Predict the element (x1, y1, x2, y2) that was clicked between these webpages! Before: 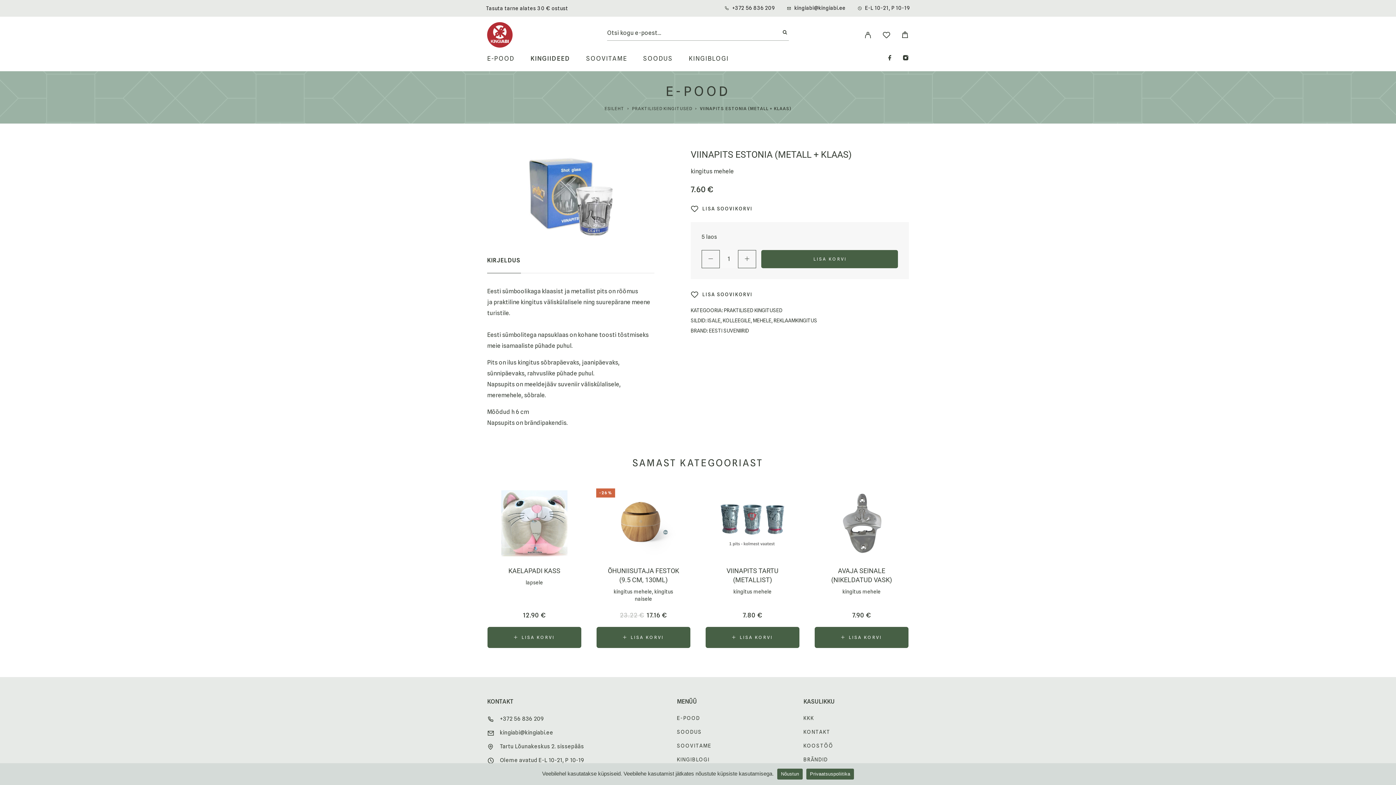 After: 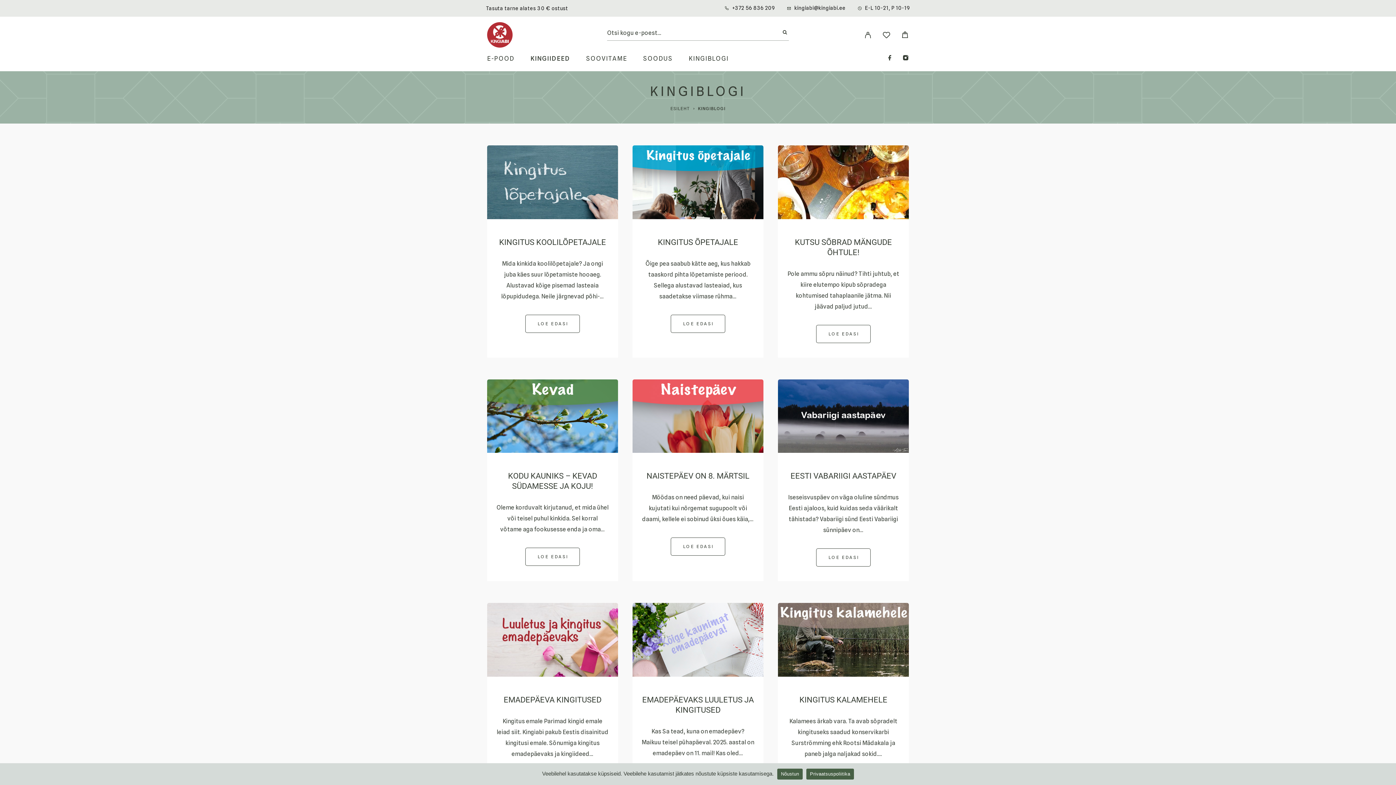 Action: label: KINGIBLOGI bbox: (677, 757, 709, 762)